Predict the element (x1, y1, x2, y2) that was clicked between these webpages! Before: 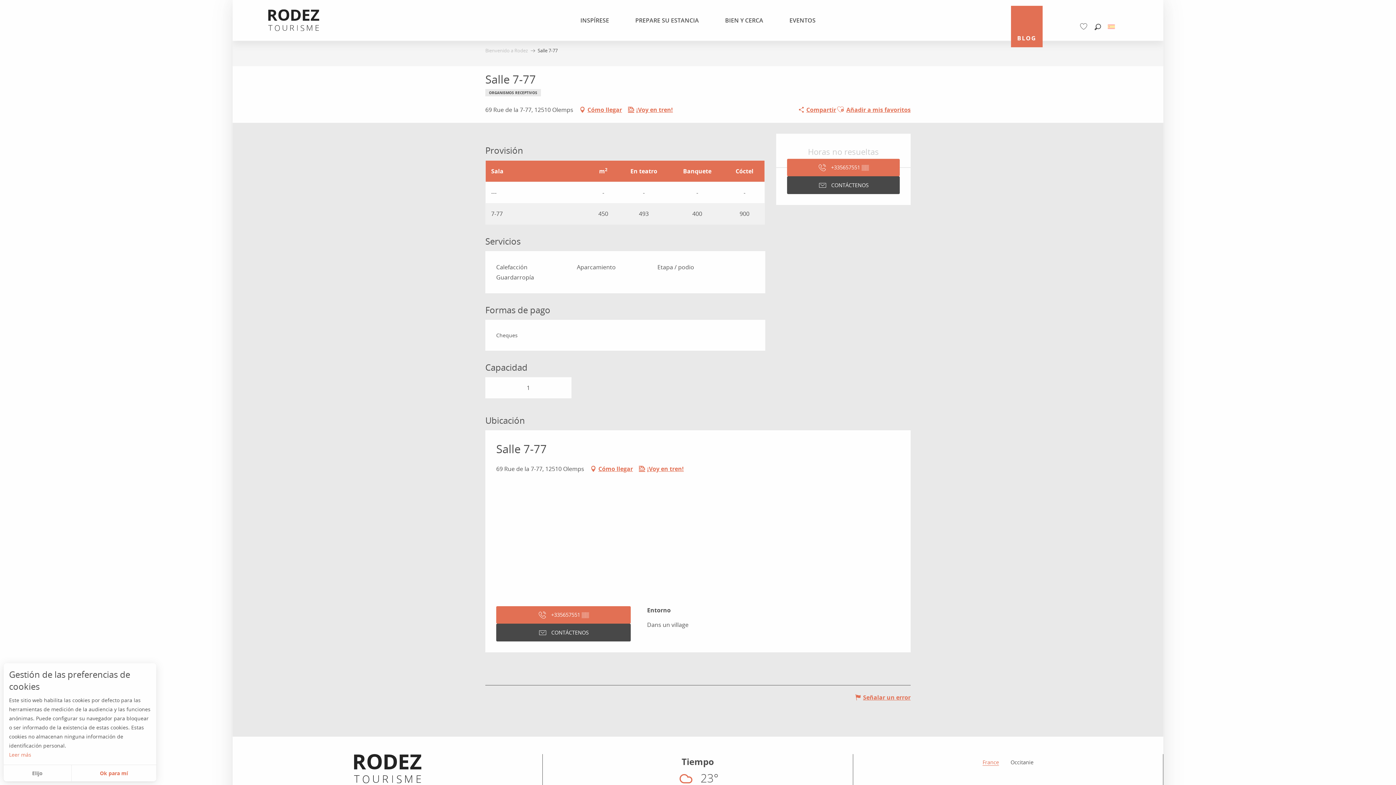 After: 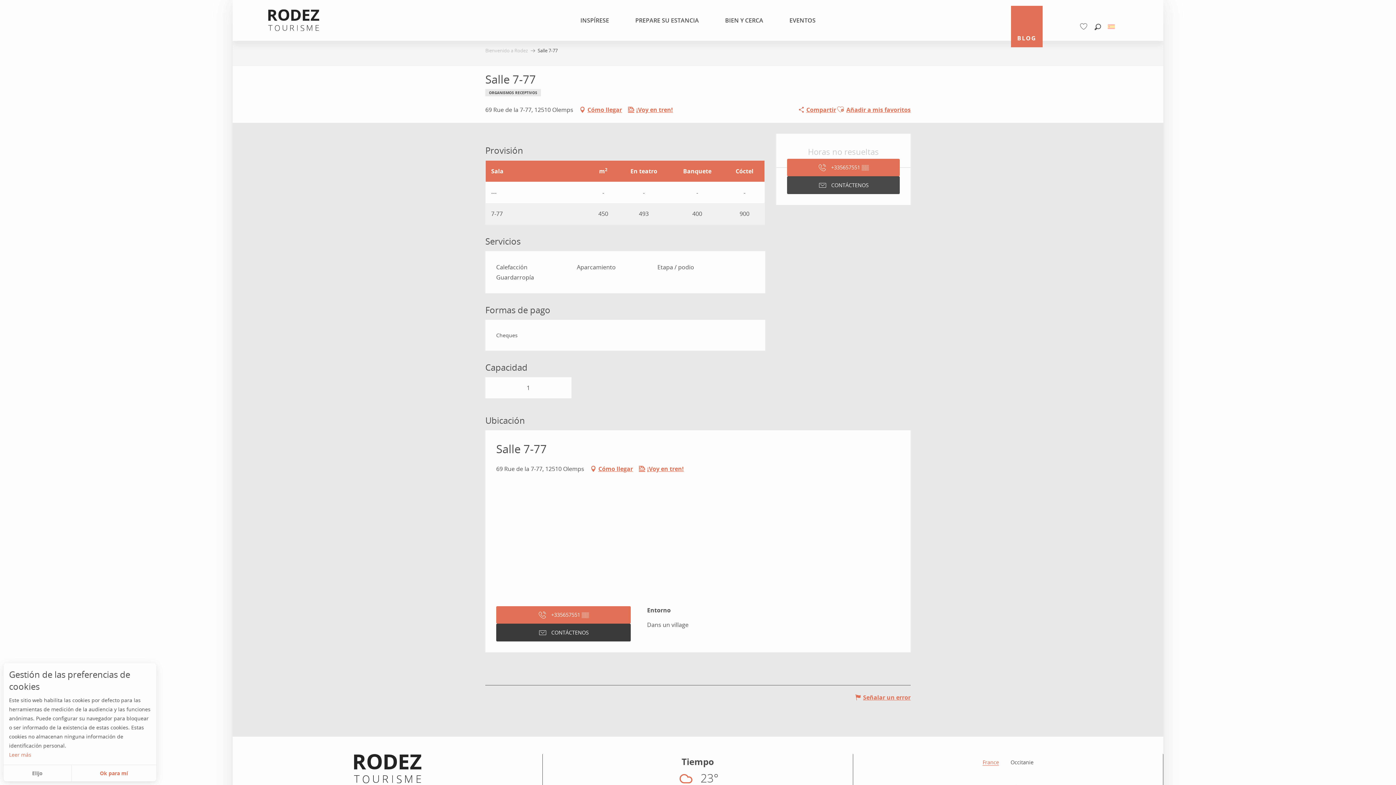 Action: label: CONTÁCTENOS bbox: (496, 624, 630, 641)